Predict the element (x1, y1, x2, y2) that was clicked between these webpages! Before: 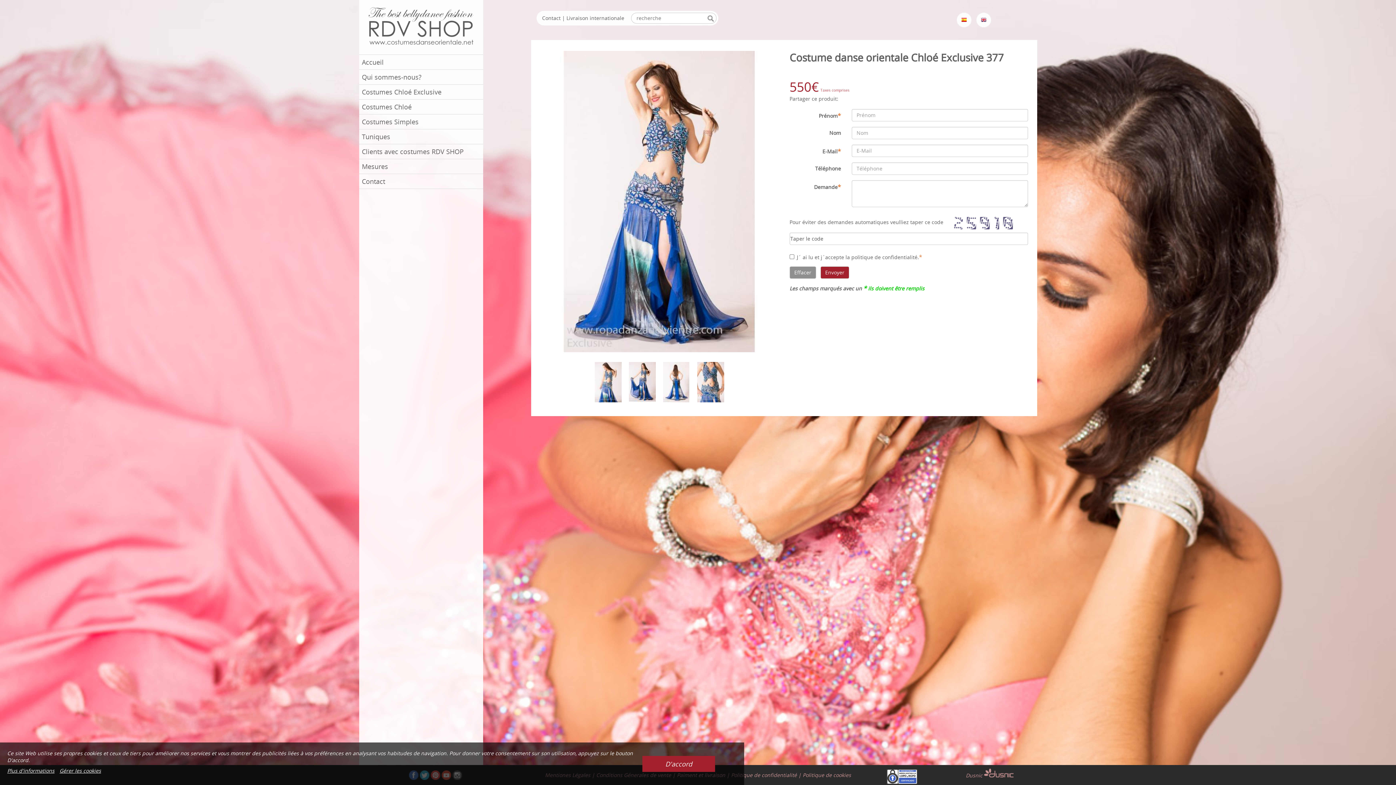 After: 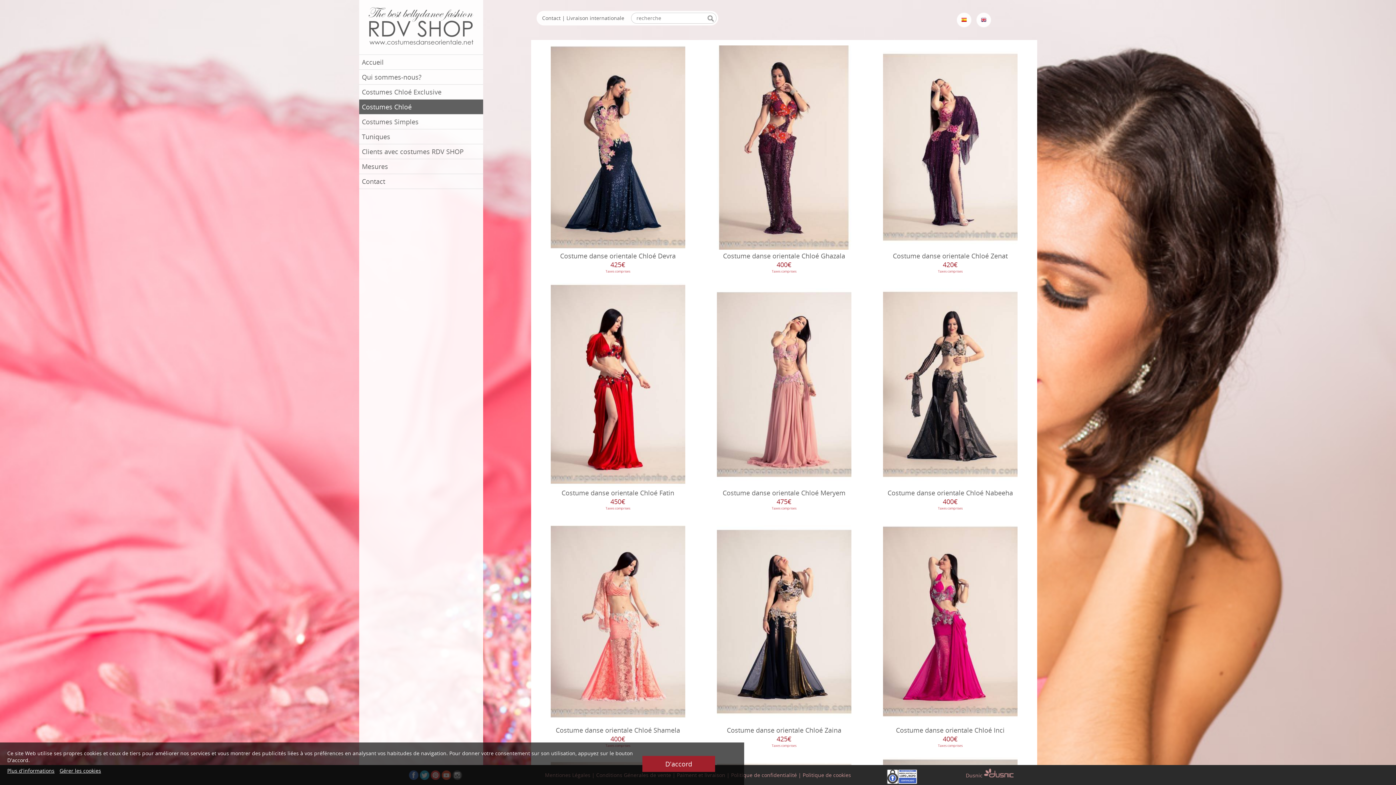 Action: label: Costumes Chloé bbox: (359, 99, 483, 114)